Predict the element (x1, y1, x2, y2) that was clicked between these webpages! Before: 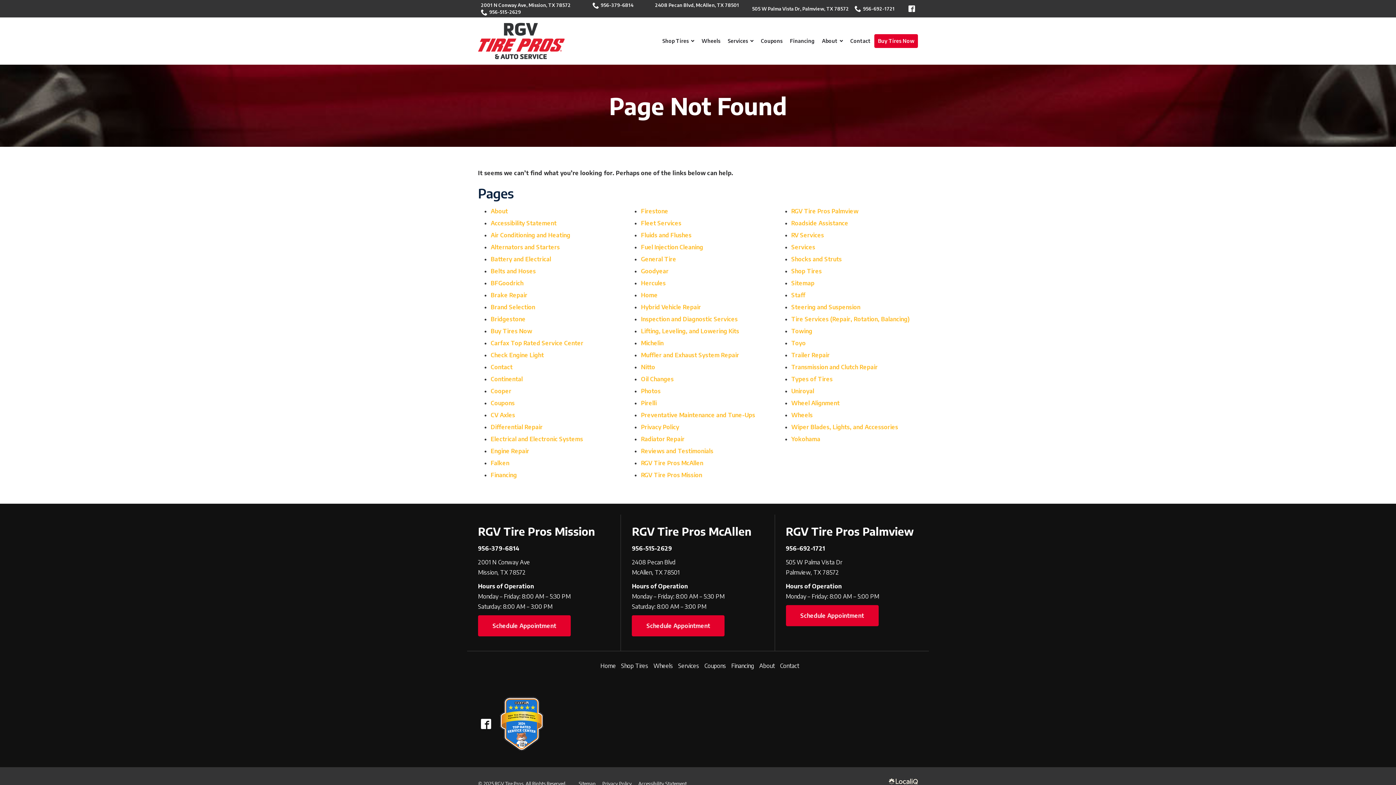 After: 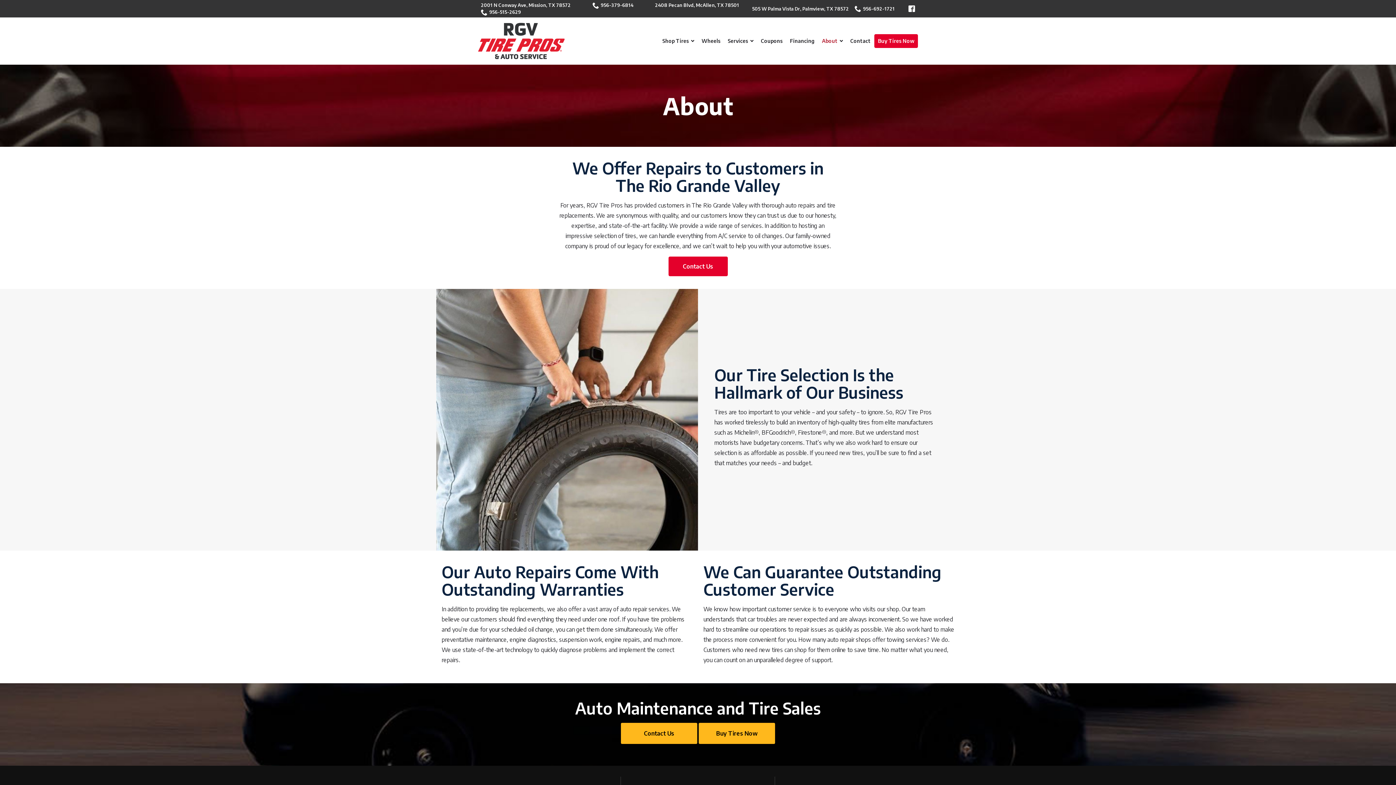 Action: bbox: (818, 34, 846, 48) label: About